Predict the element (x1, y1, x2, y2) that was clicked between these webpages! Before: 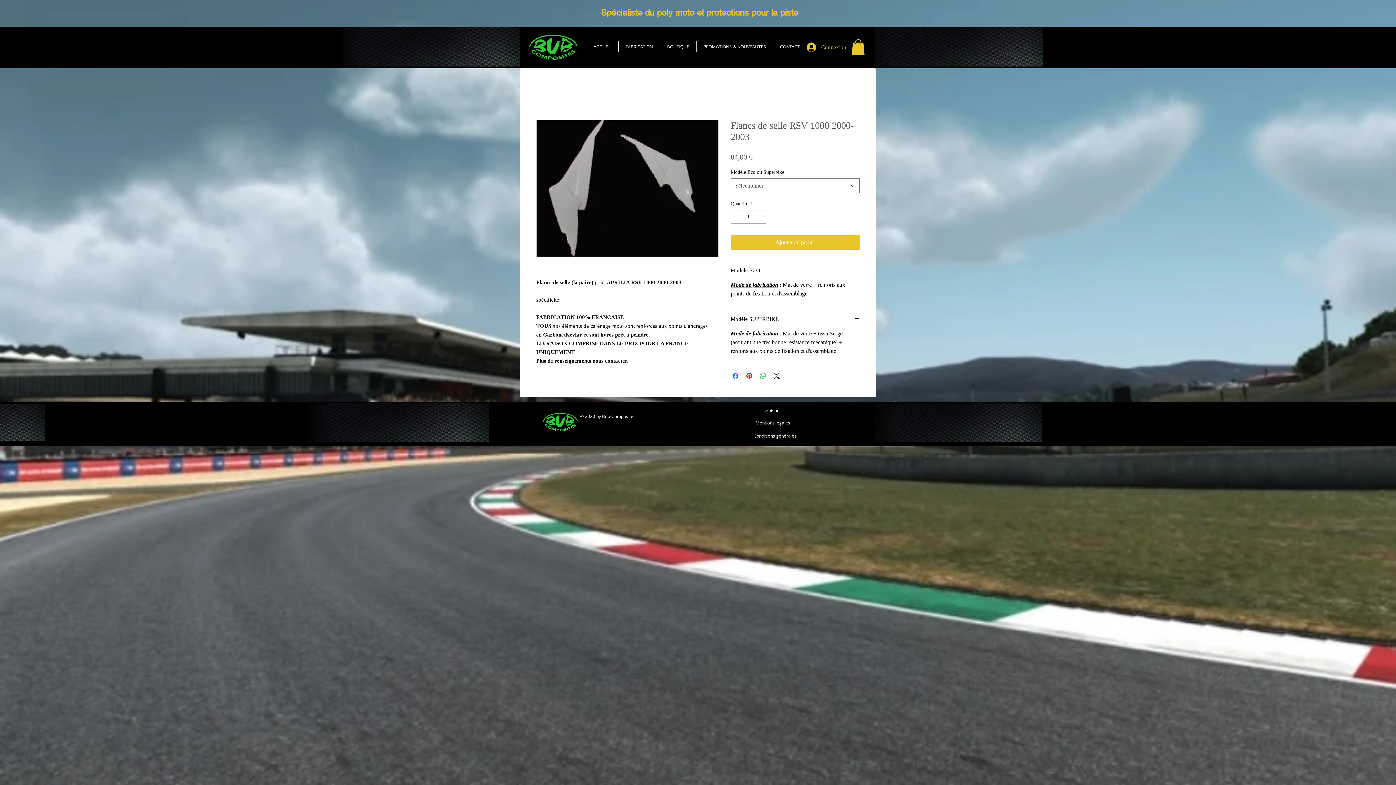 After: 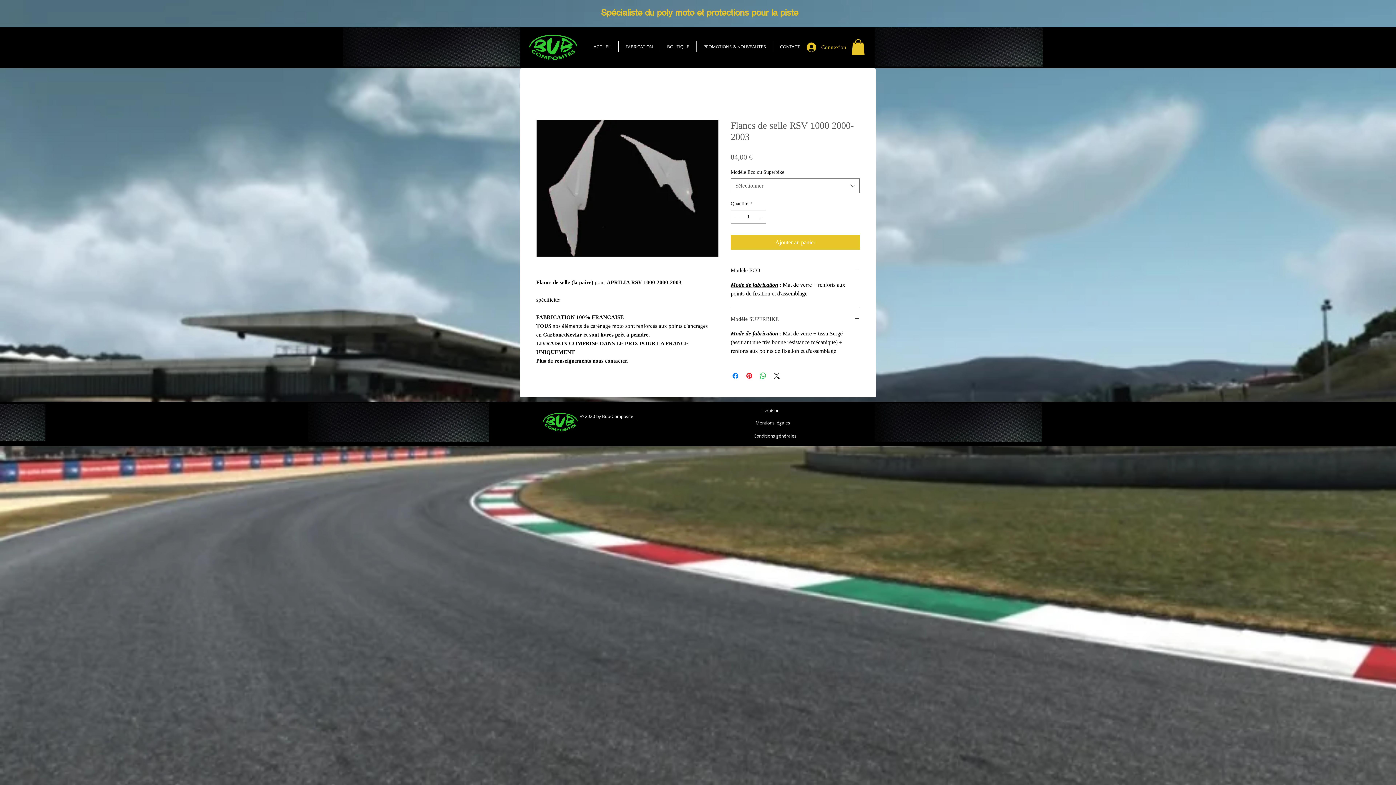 Action: label: Modèle SUPERBIKE bbox: (730, 316, 860, 323)